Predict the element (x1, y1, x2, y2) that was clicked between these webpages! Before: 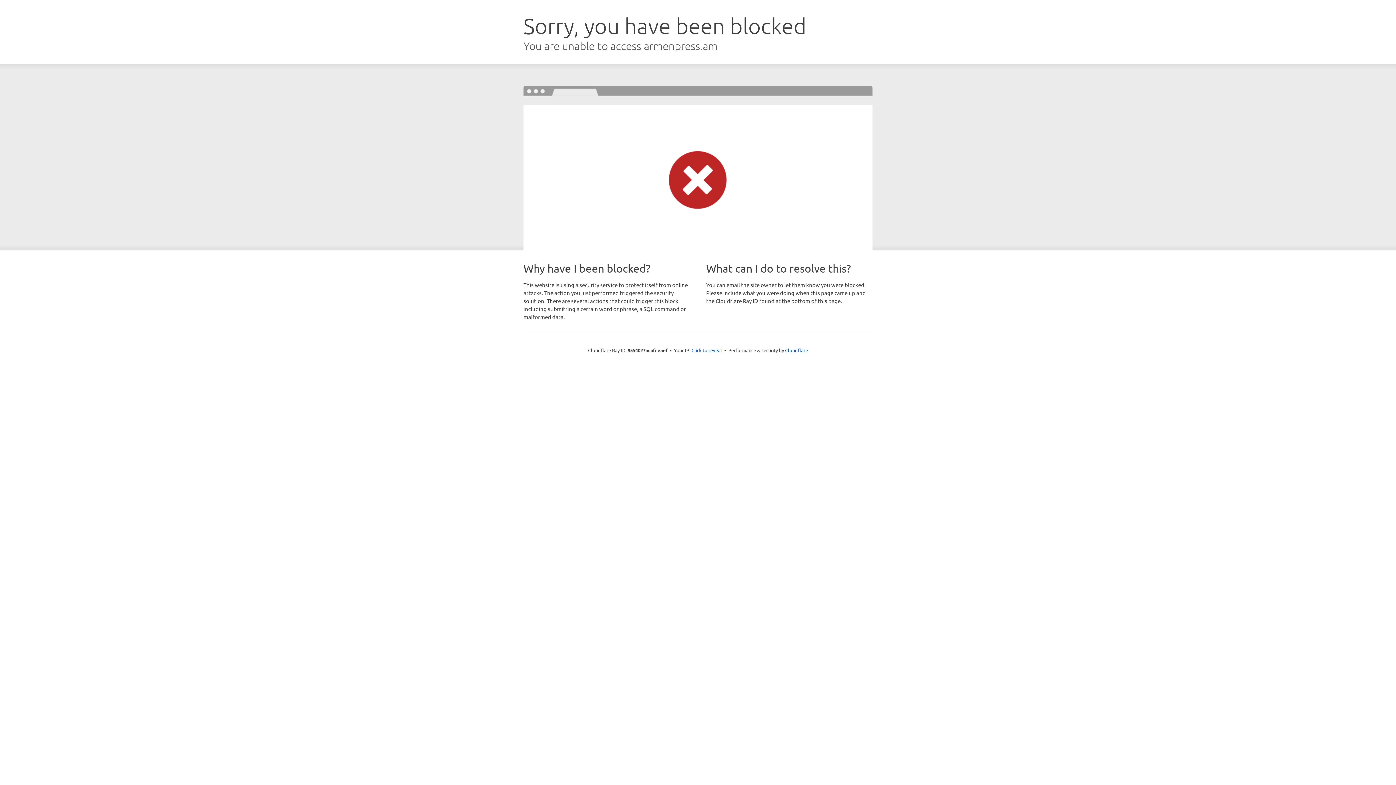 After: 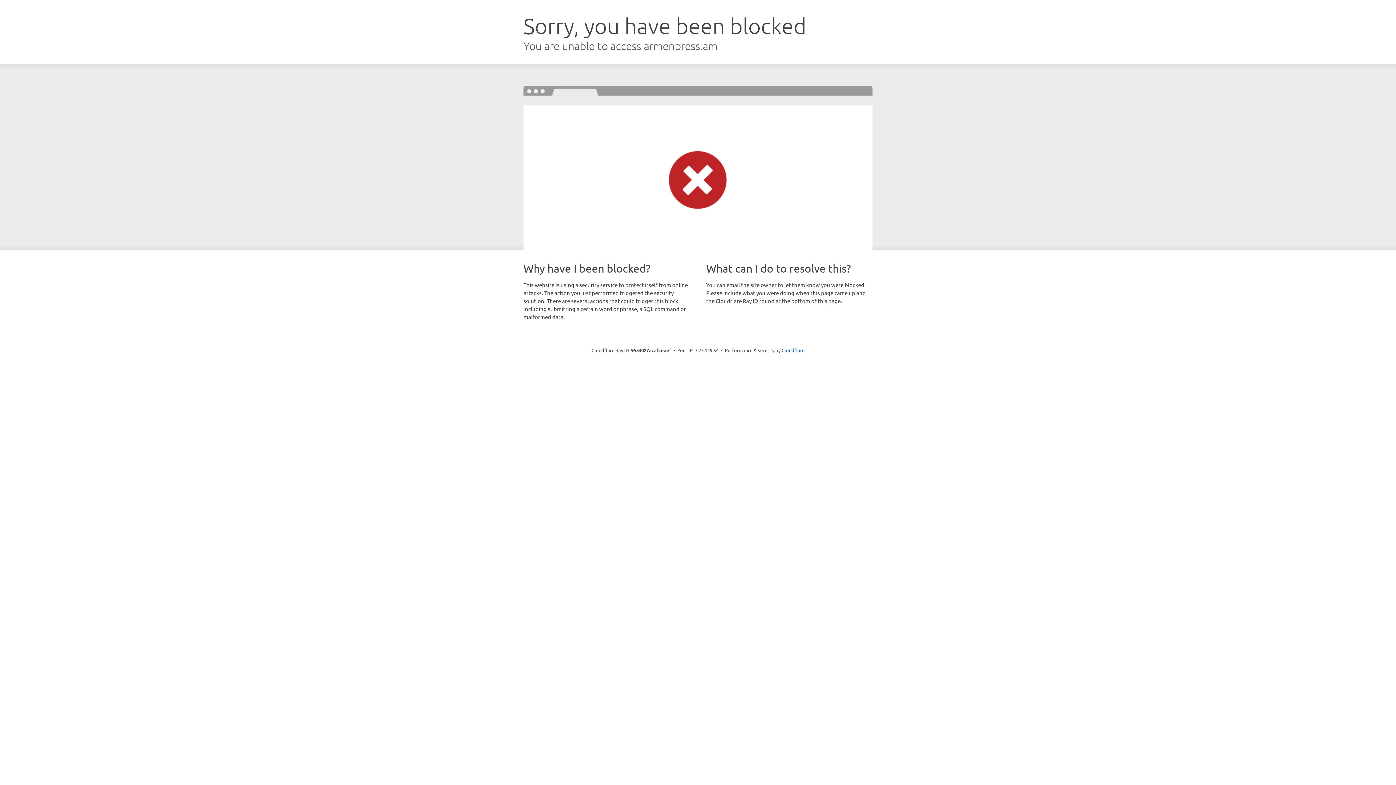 Action: label: Click to reveal bbox: (691, 346, 722, 353)